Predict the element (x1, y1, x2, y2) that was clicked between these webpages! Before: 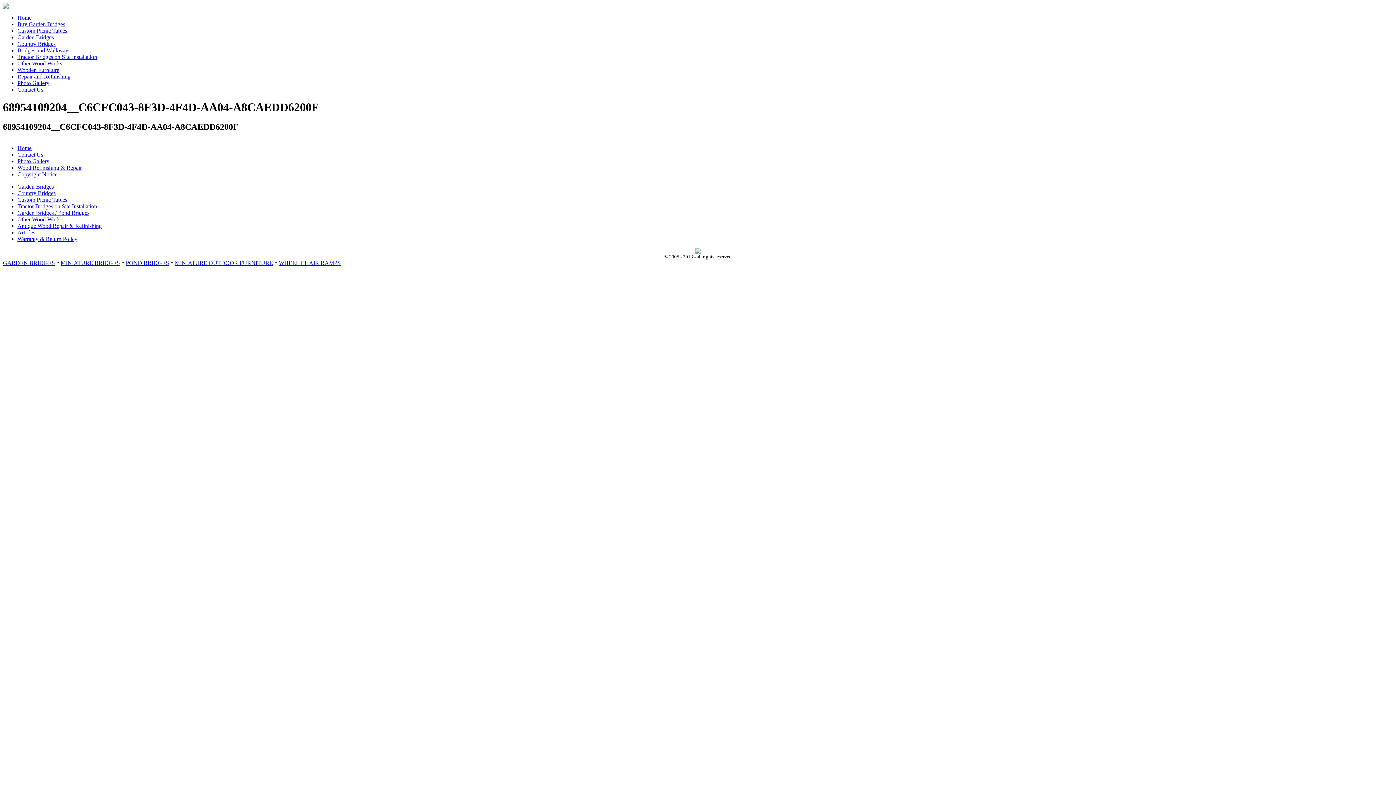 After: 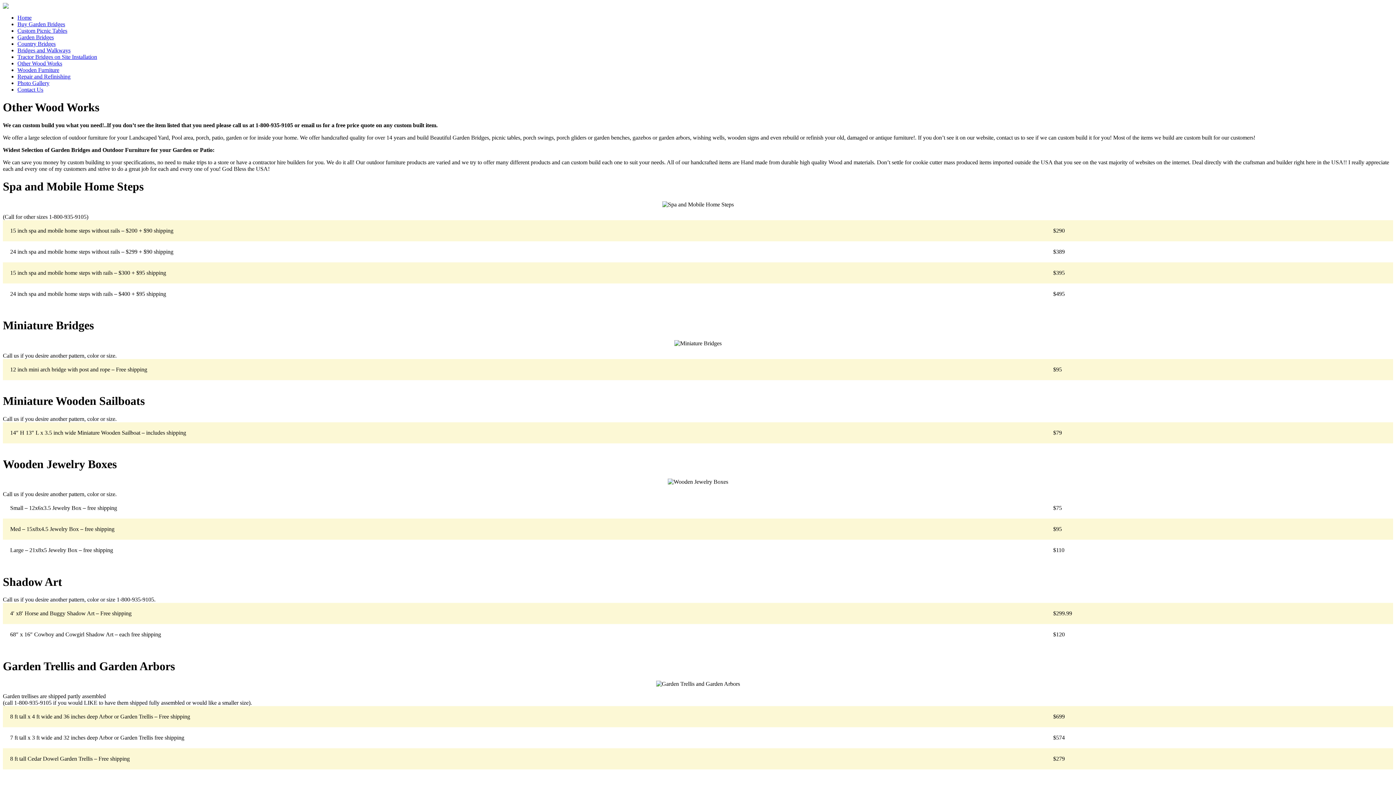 Action: bbox: (17, 216, 60, 222) label: Other Wood Work